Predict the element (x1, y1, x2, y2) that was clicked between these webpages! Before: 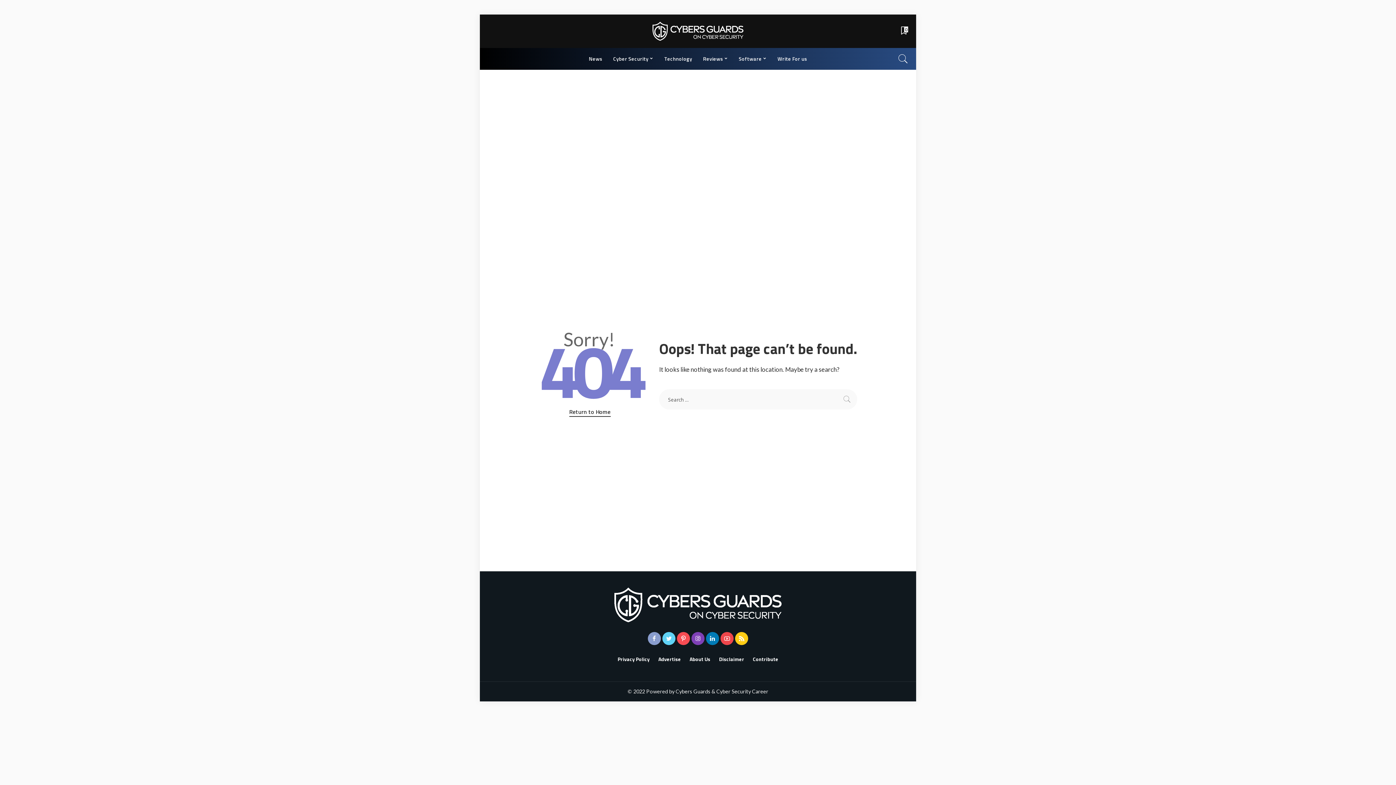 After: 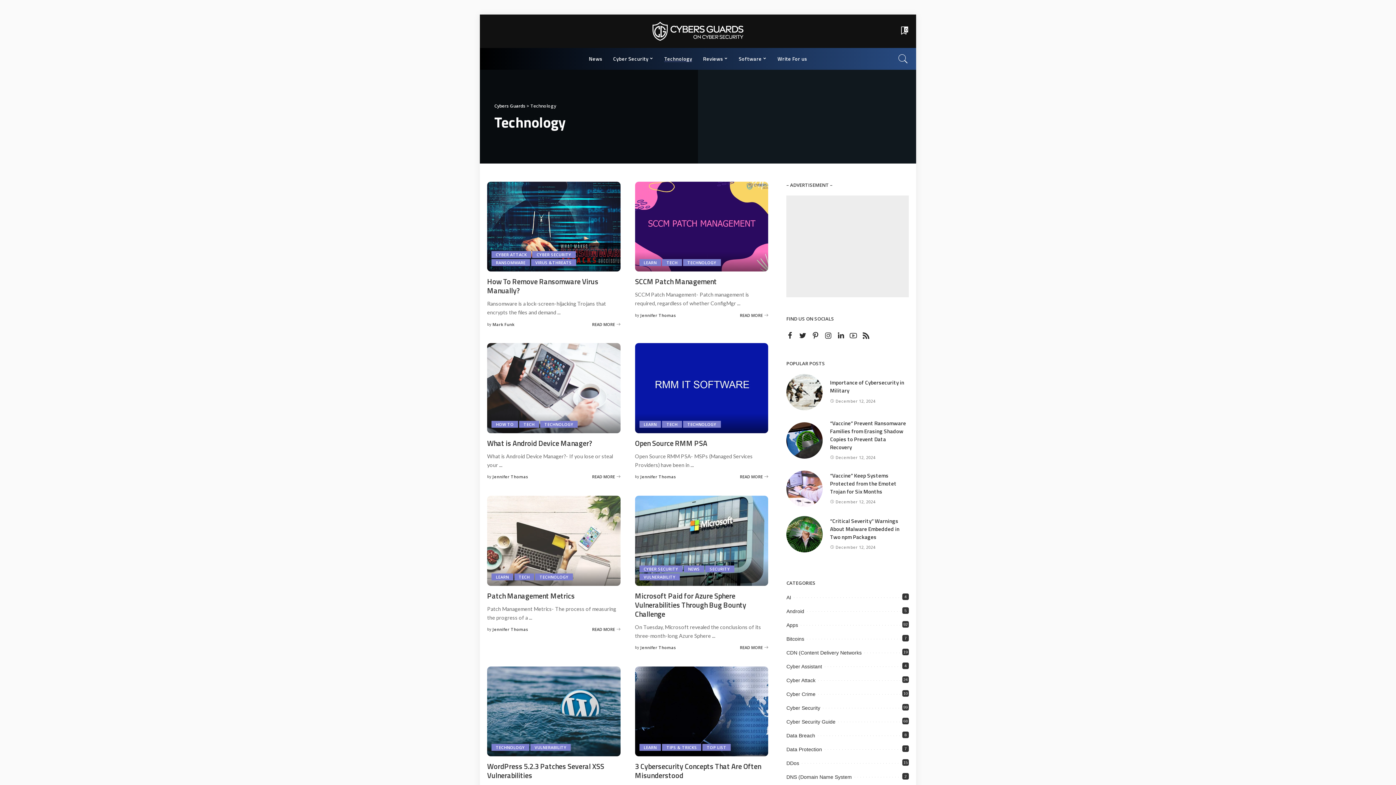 Action: bbox: (658, 47, 697, 69) label: Technology